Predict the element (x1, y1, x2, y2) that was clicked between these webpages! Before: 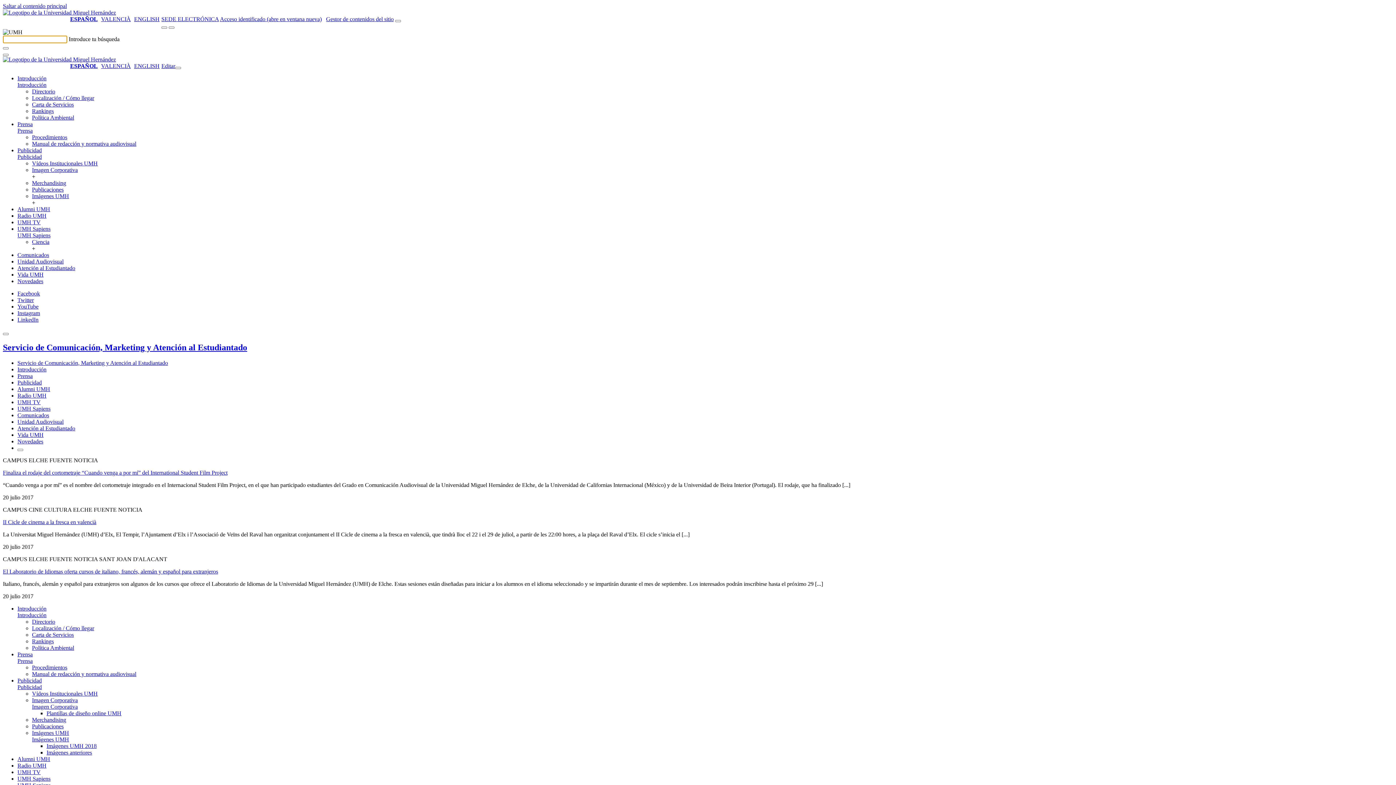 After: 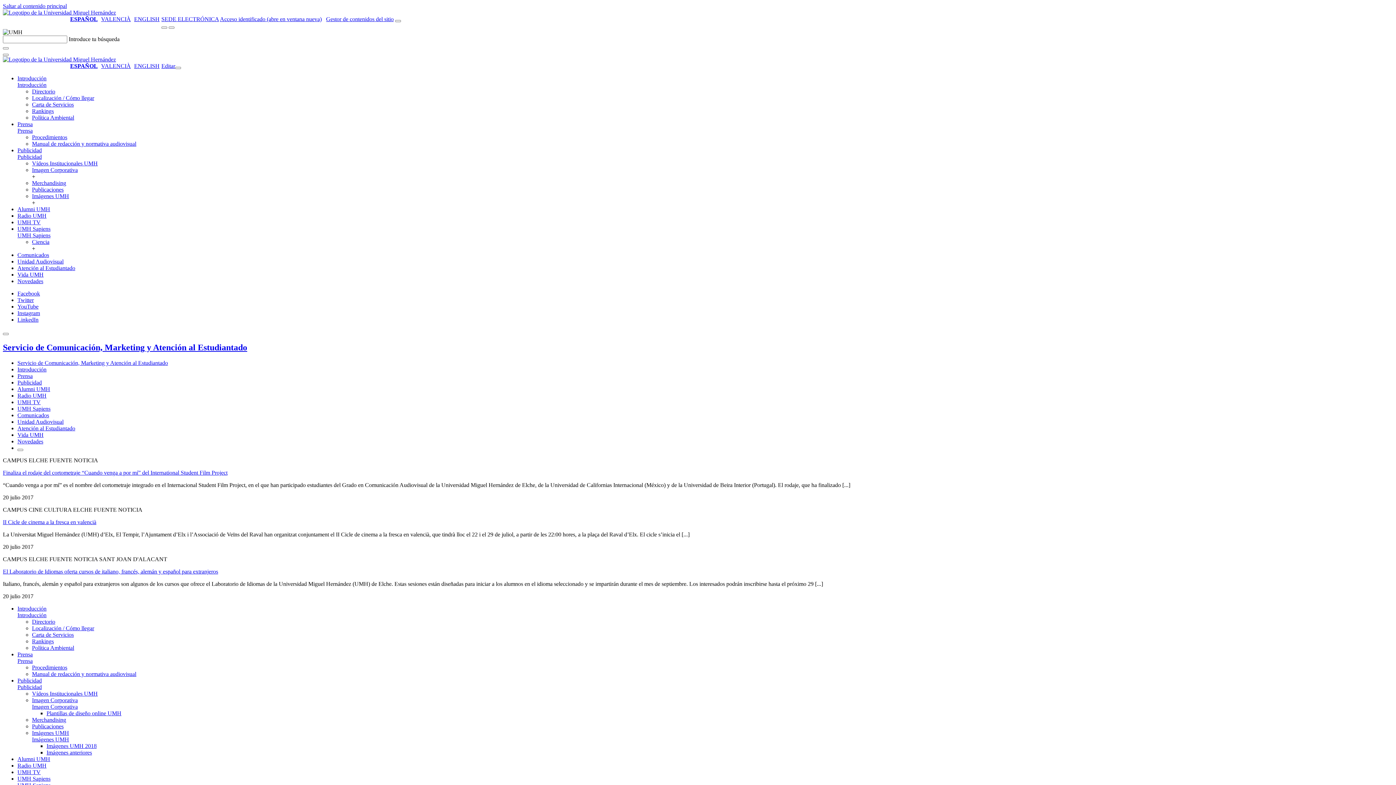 Action: label: Twitter bbox: (17, 297, 33, 303)